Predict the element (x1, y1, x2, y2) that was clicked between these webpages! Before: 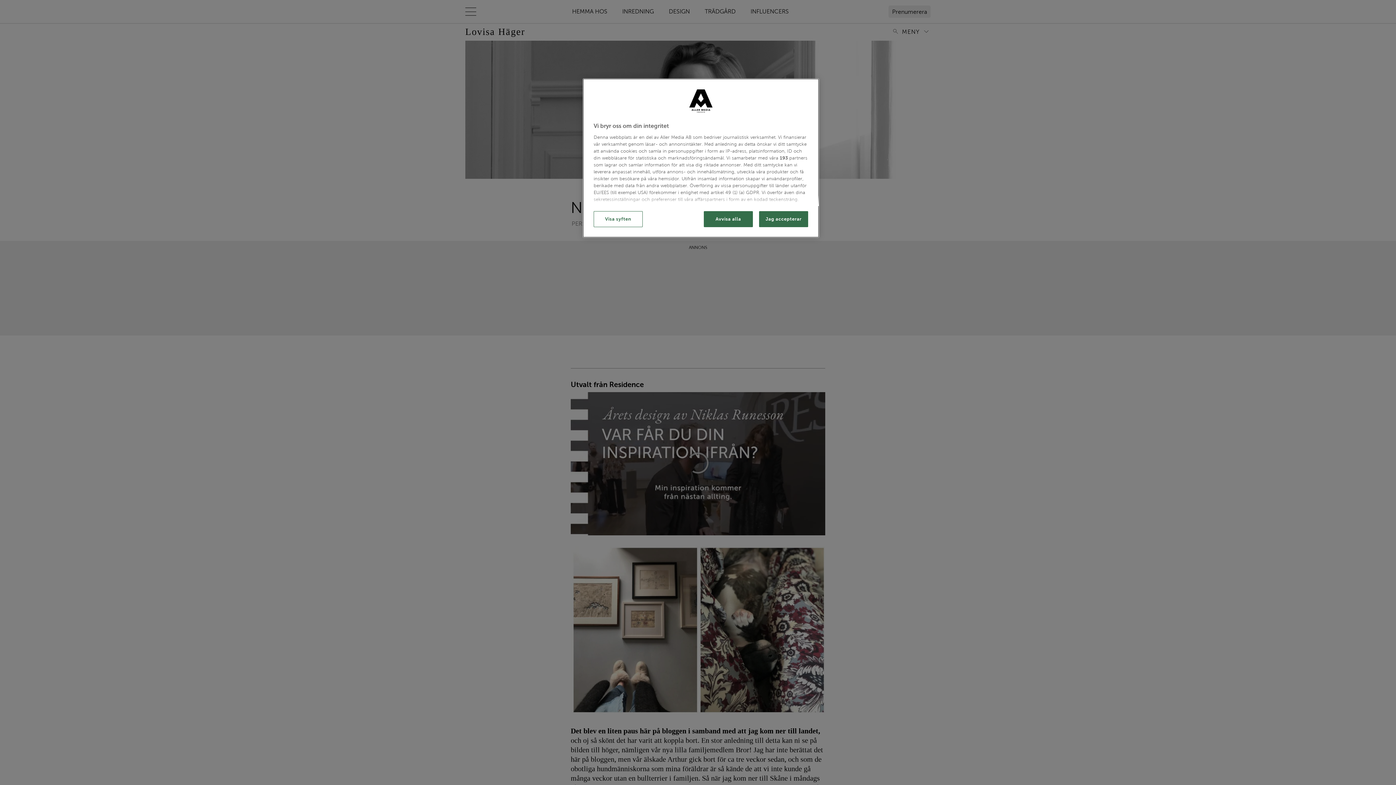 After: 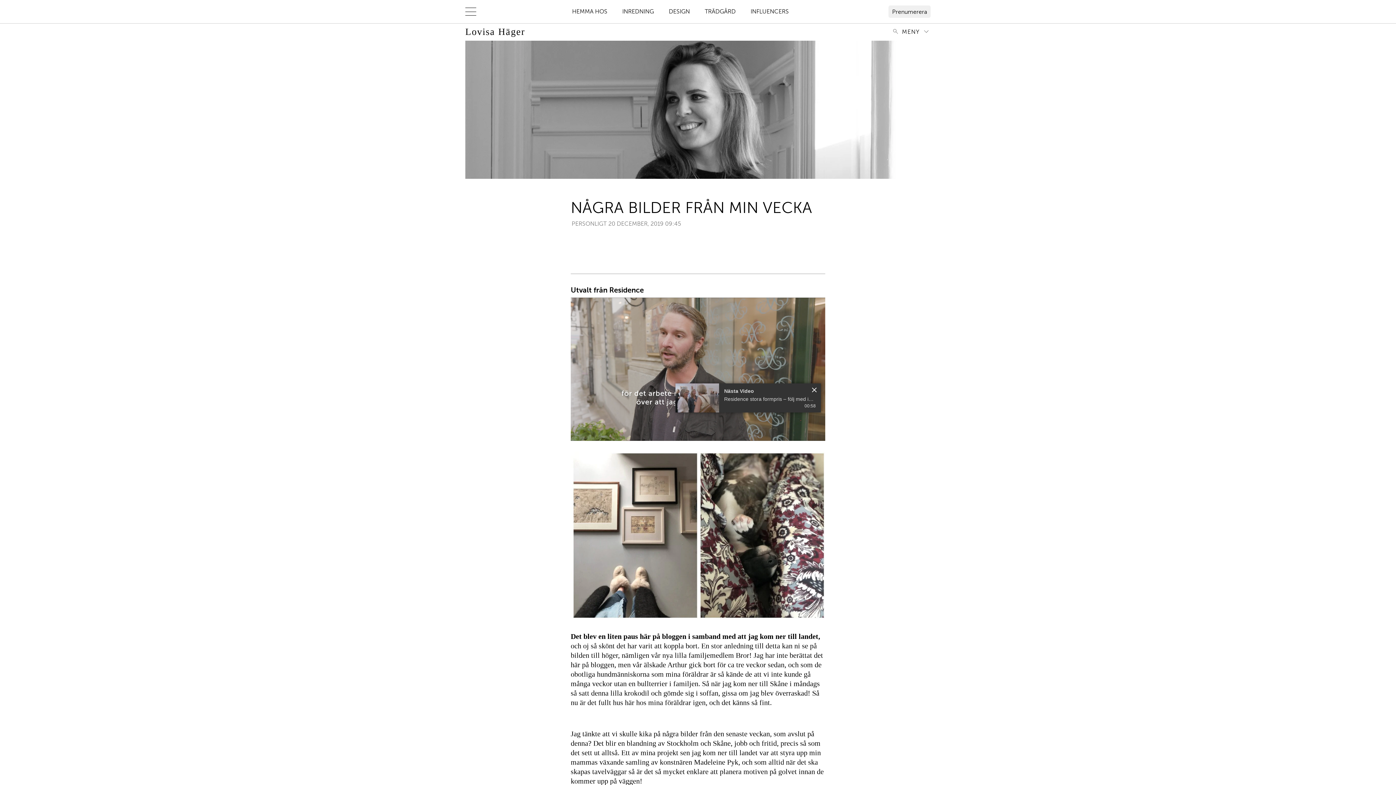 Action: label: Avvisa alla bbox: (704, 211, 753, 227)